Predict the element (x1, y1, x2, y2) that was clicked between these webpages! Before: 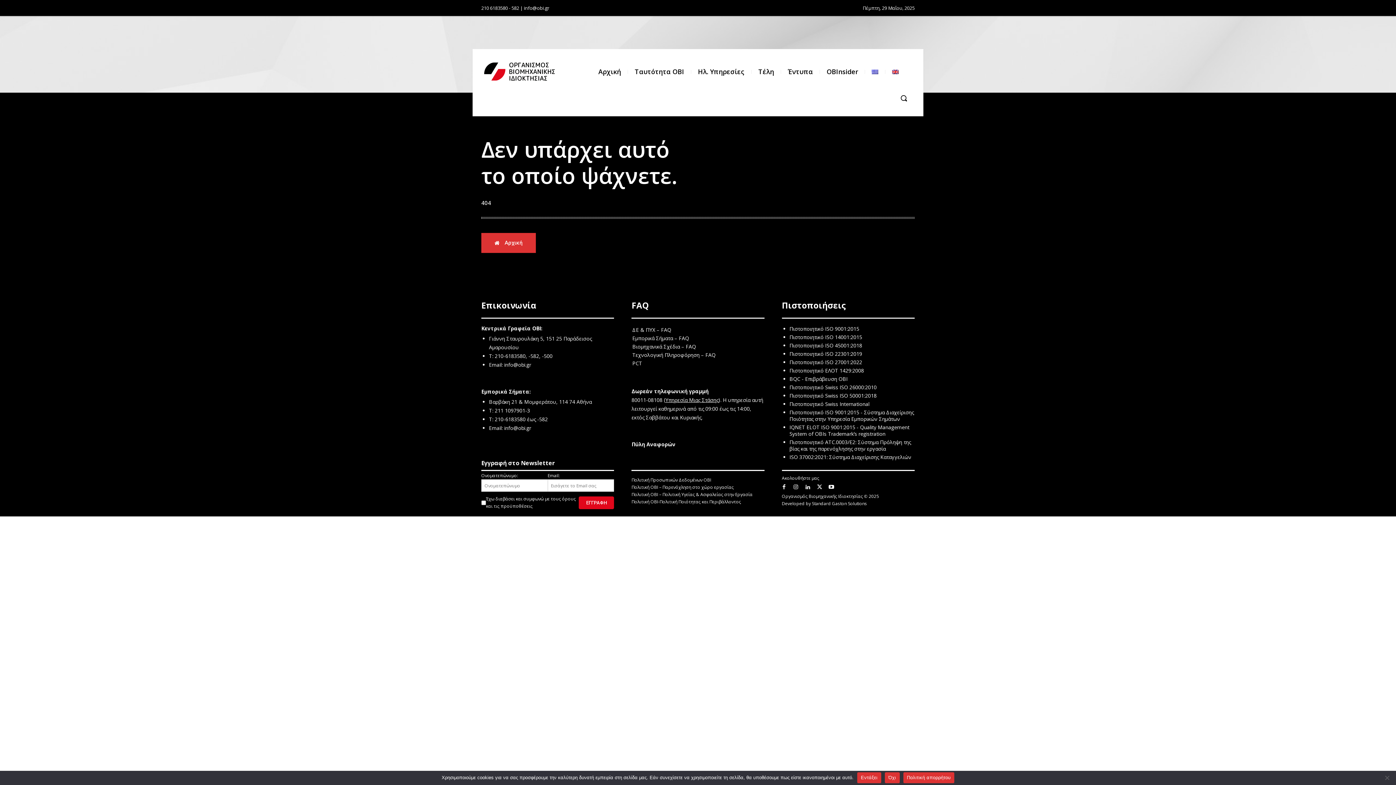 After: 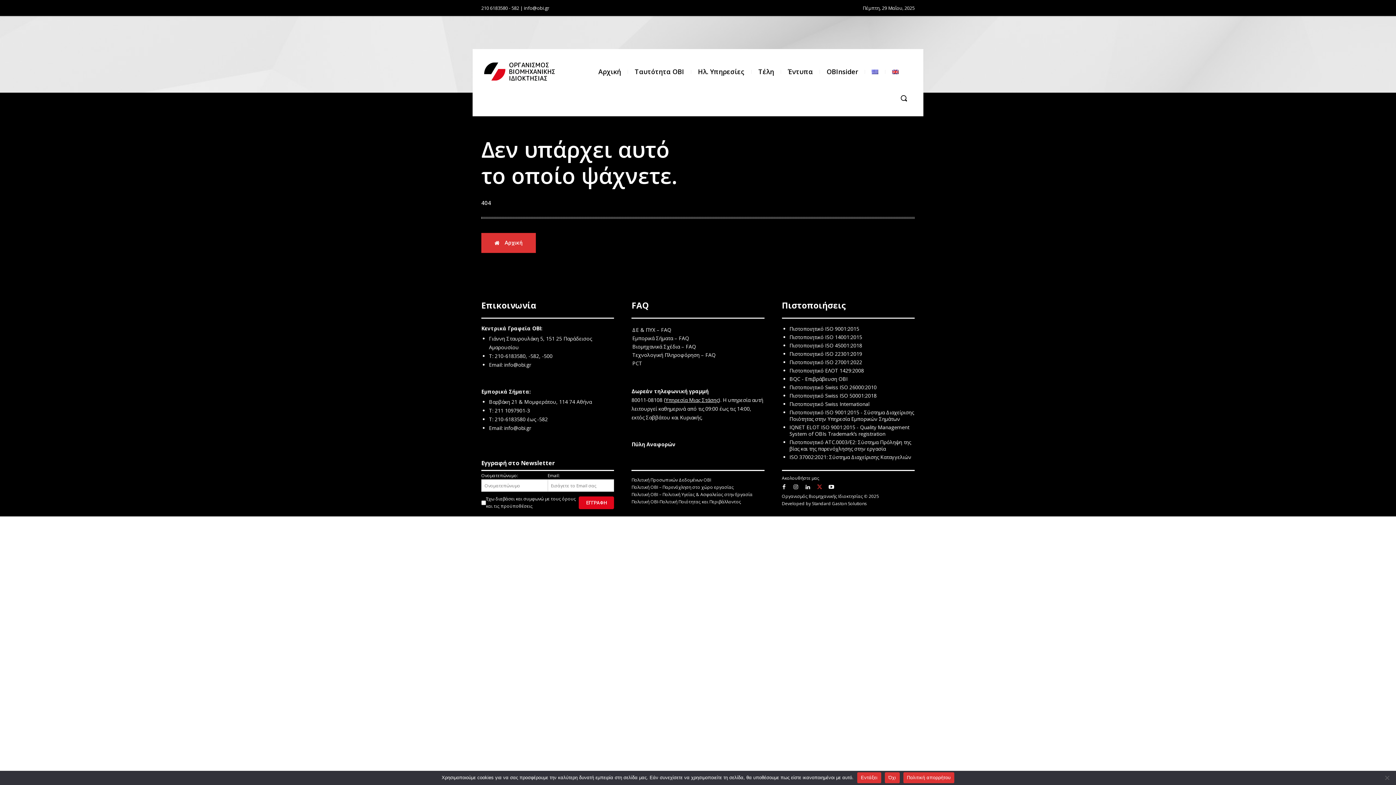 Action: bbox: (815, 482, 823, 491)